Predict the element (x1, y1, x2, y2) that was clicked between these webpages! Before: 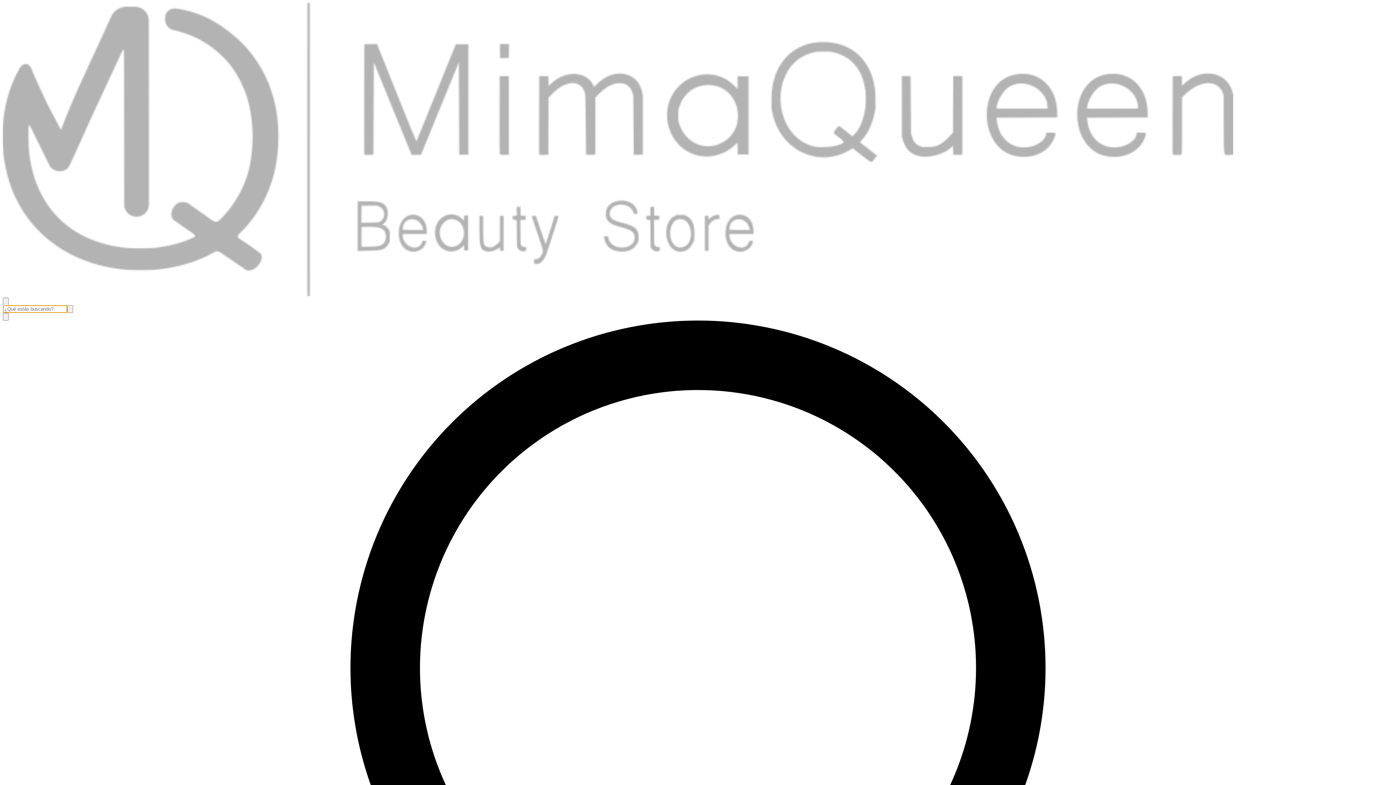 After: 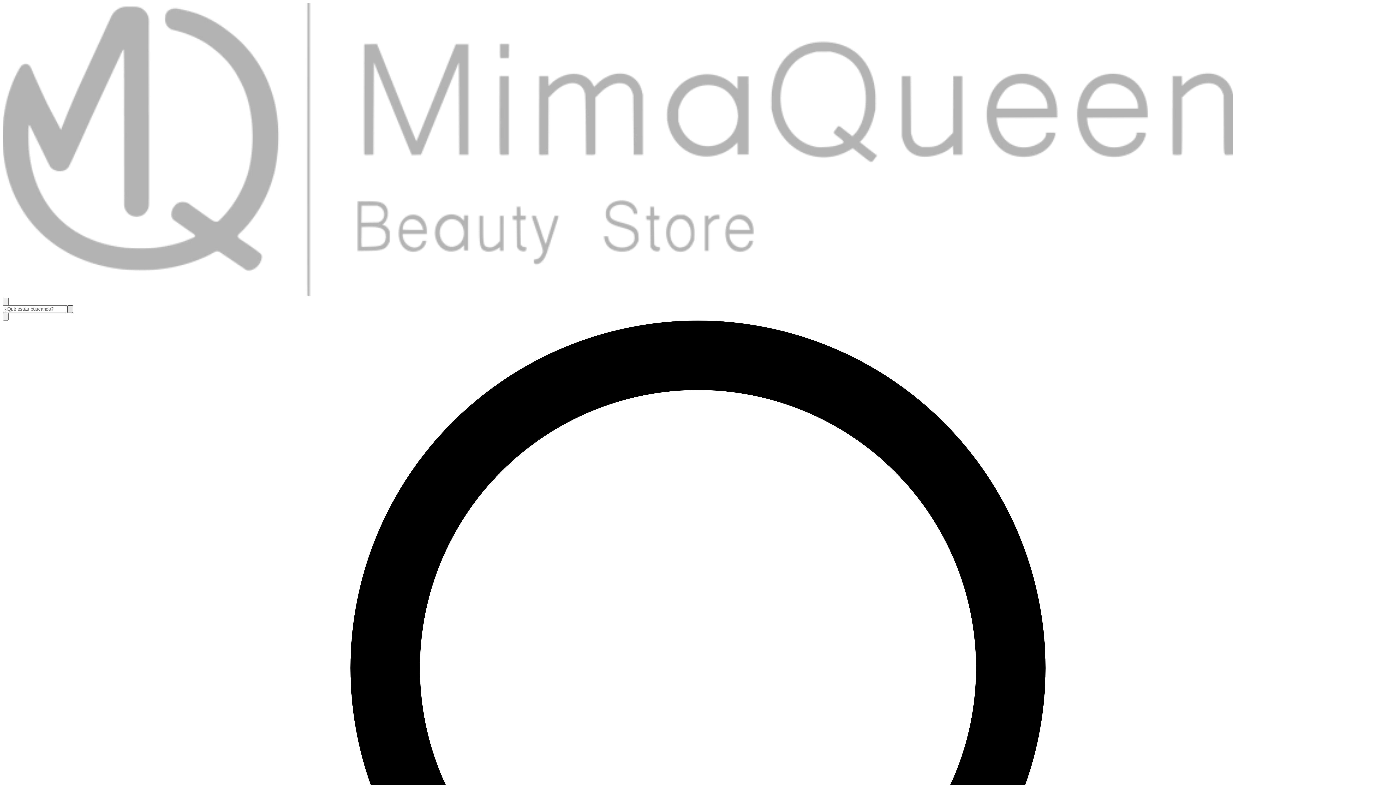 Action: bbox: (67, 305, 73, 313)